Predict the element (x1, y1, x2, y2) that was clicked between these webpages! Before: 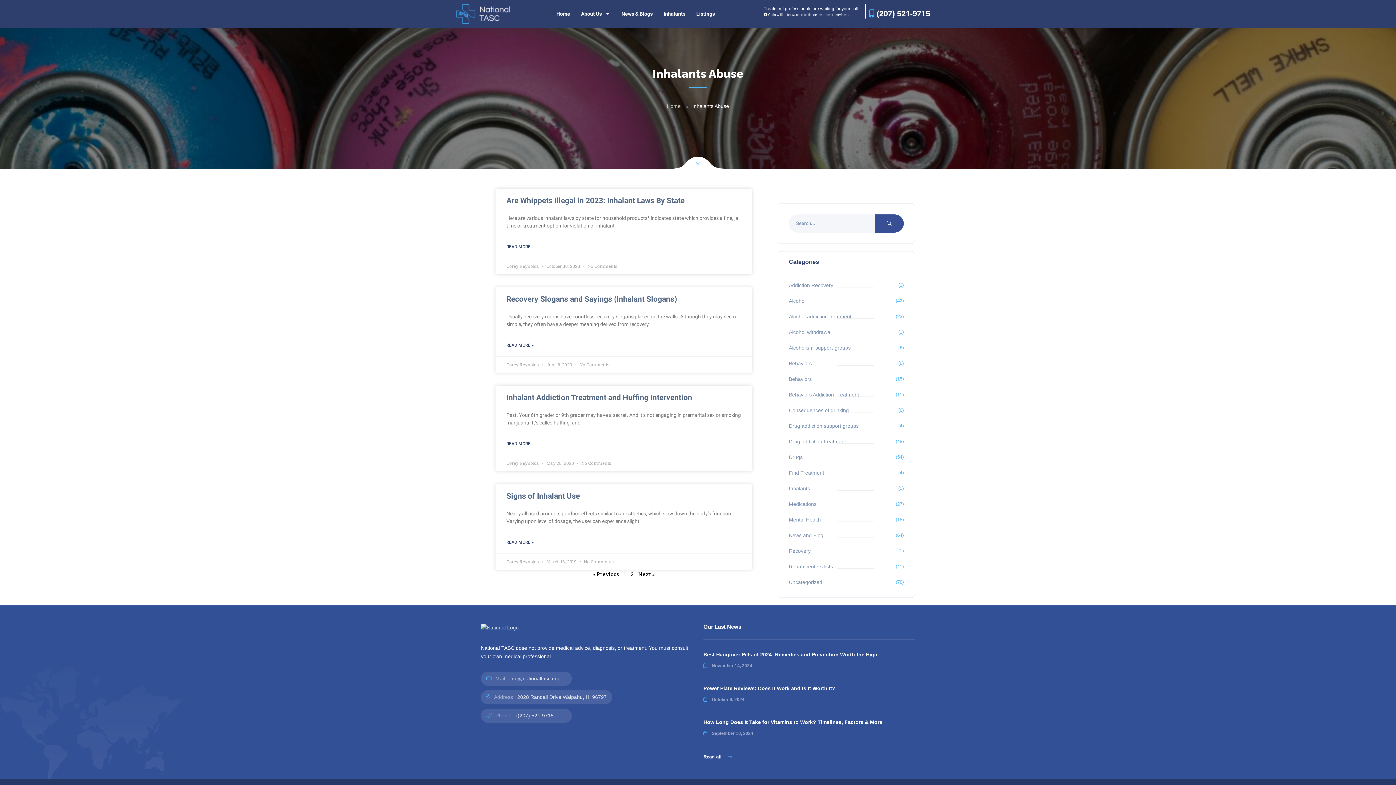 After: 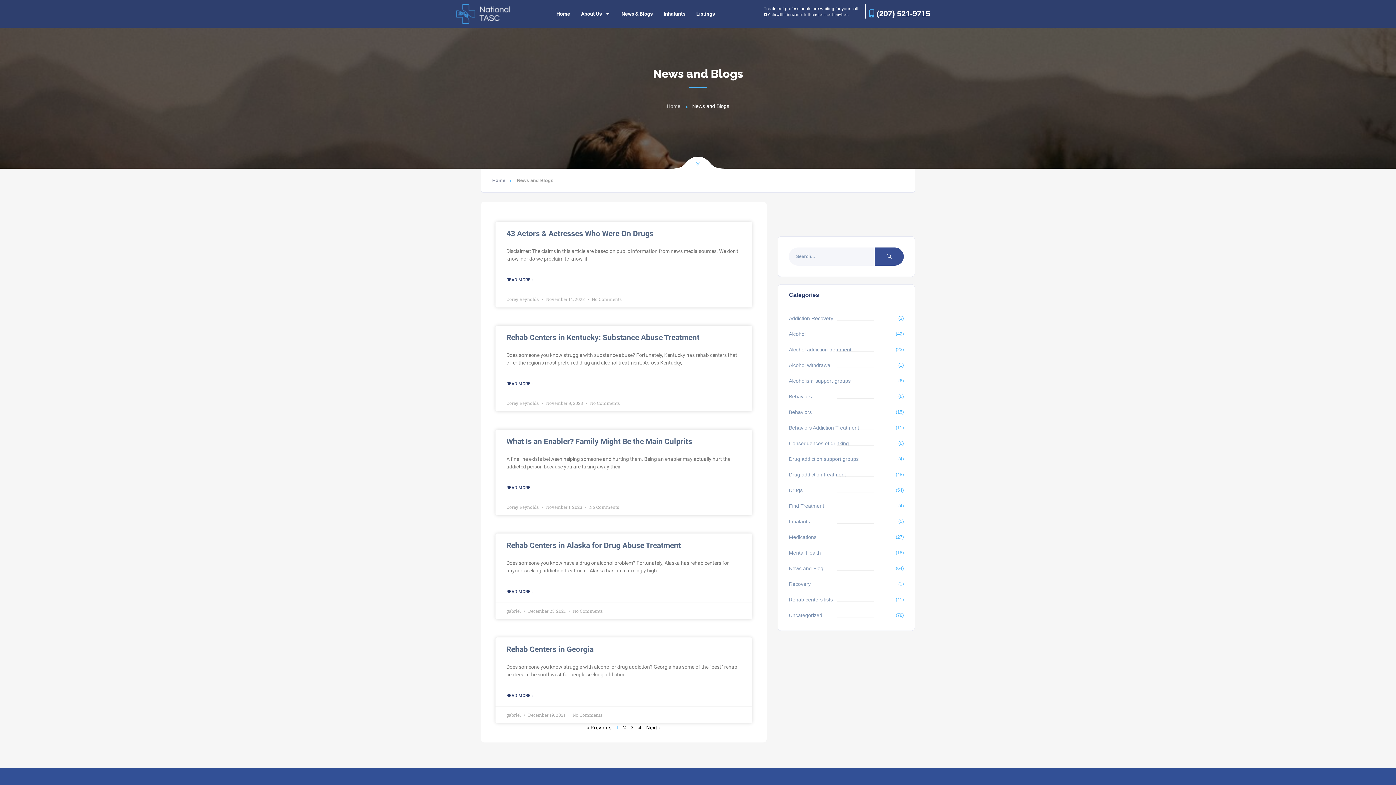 Action: bbox: (616, 5, 658, 22) label: News & Blogs